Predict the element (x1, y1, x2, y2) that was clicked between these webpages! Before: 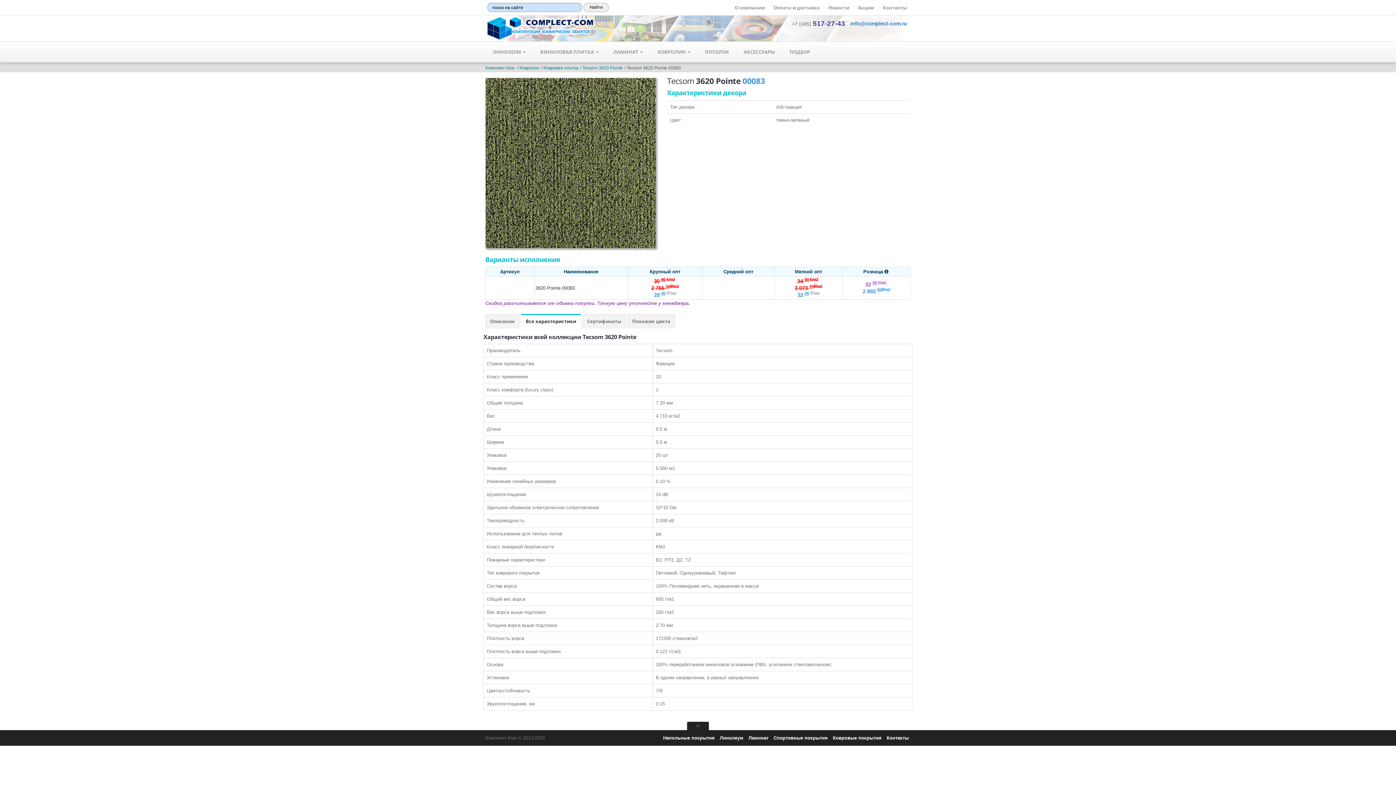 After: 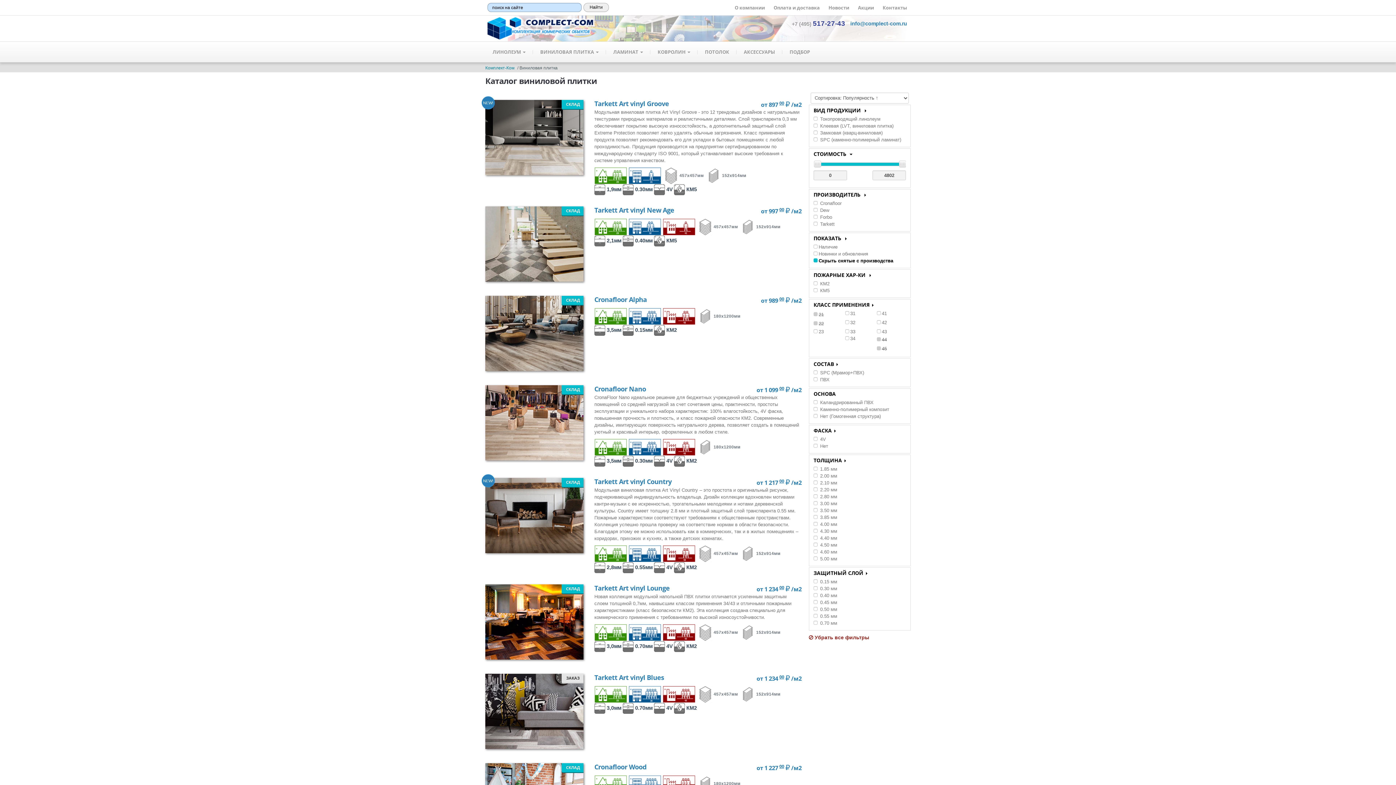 Action: label: ВИНИЛОВАЯ ПЛИТКА  bbox: (533, 41, 606, 62)